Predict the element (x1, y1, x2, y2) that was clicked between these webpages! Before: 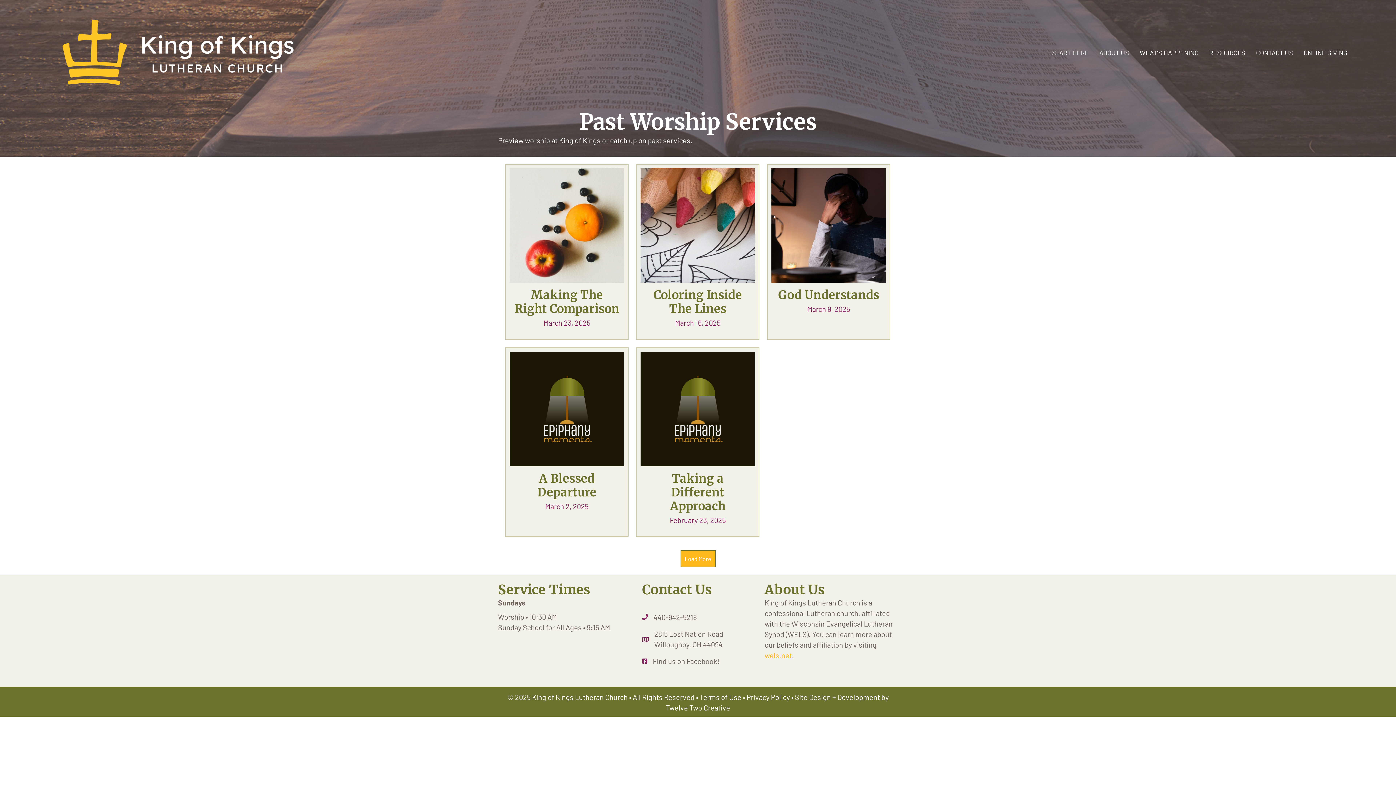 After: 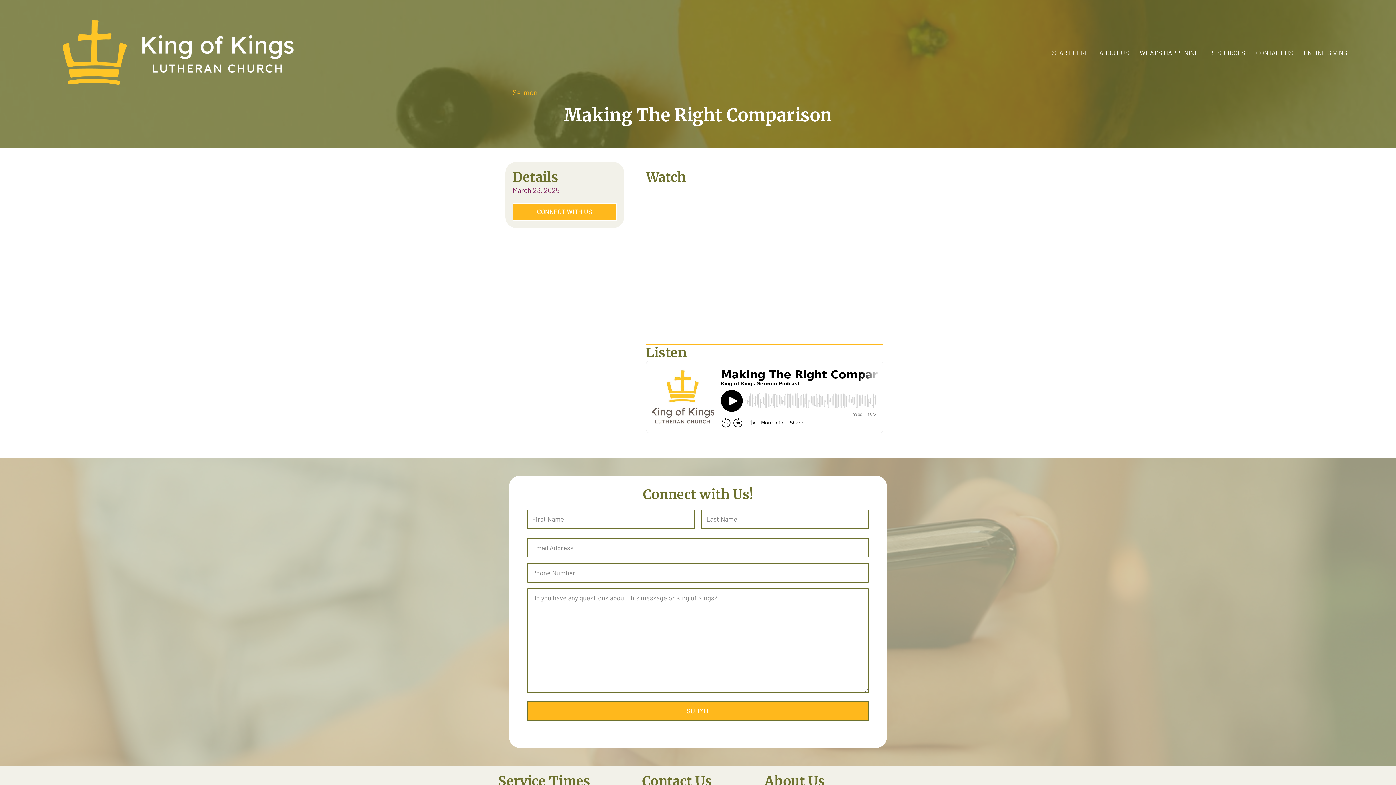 Action: bbox: (506, 164, 627, 339)